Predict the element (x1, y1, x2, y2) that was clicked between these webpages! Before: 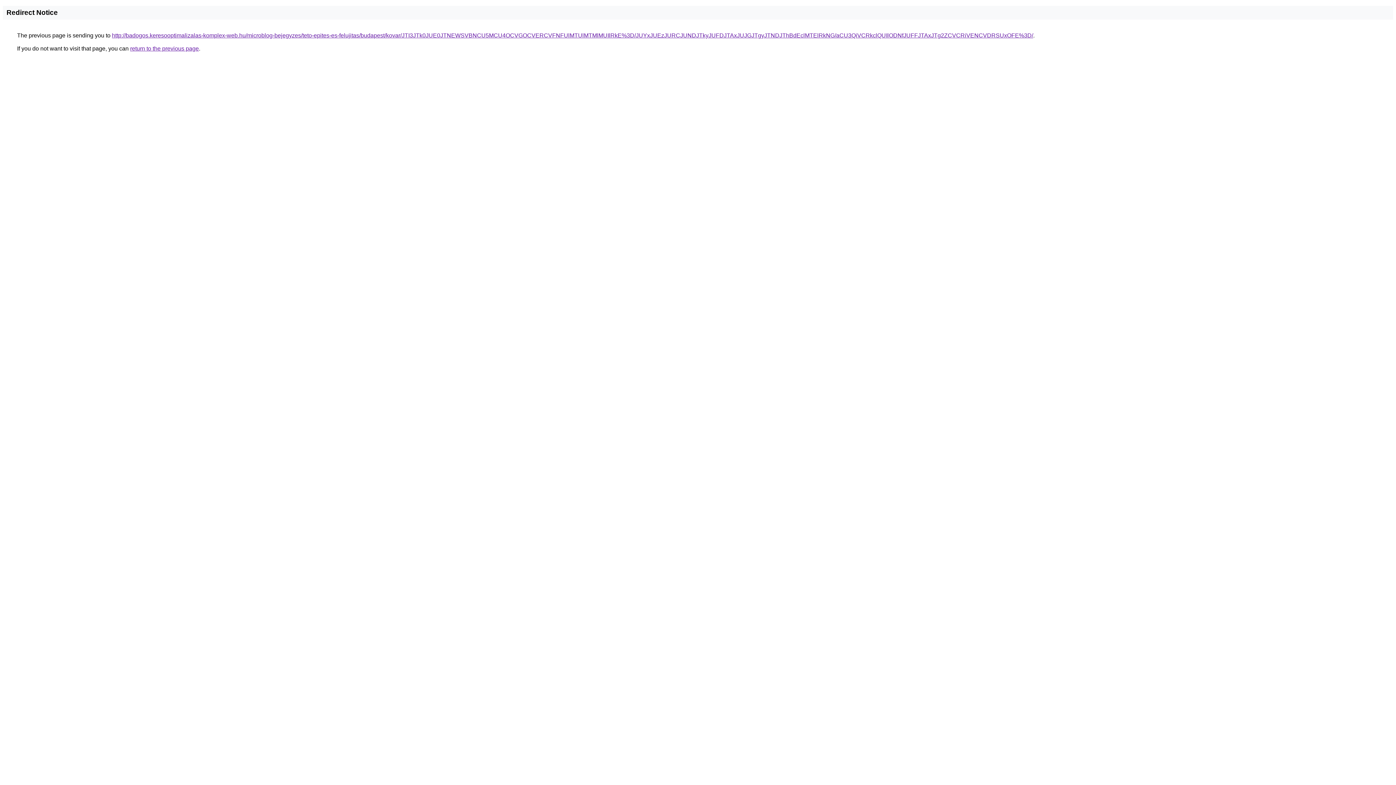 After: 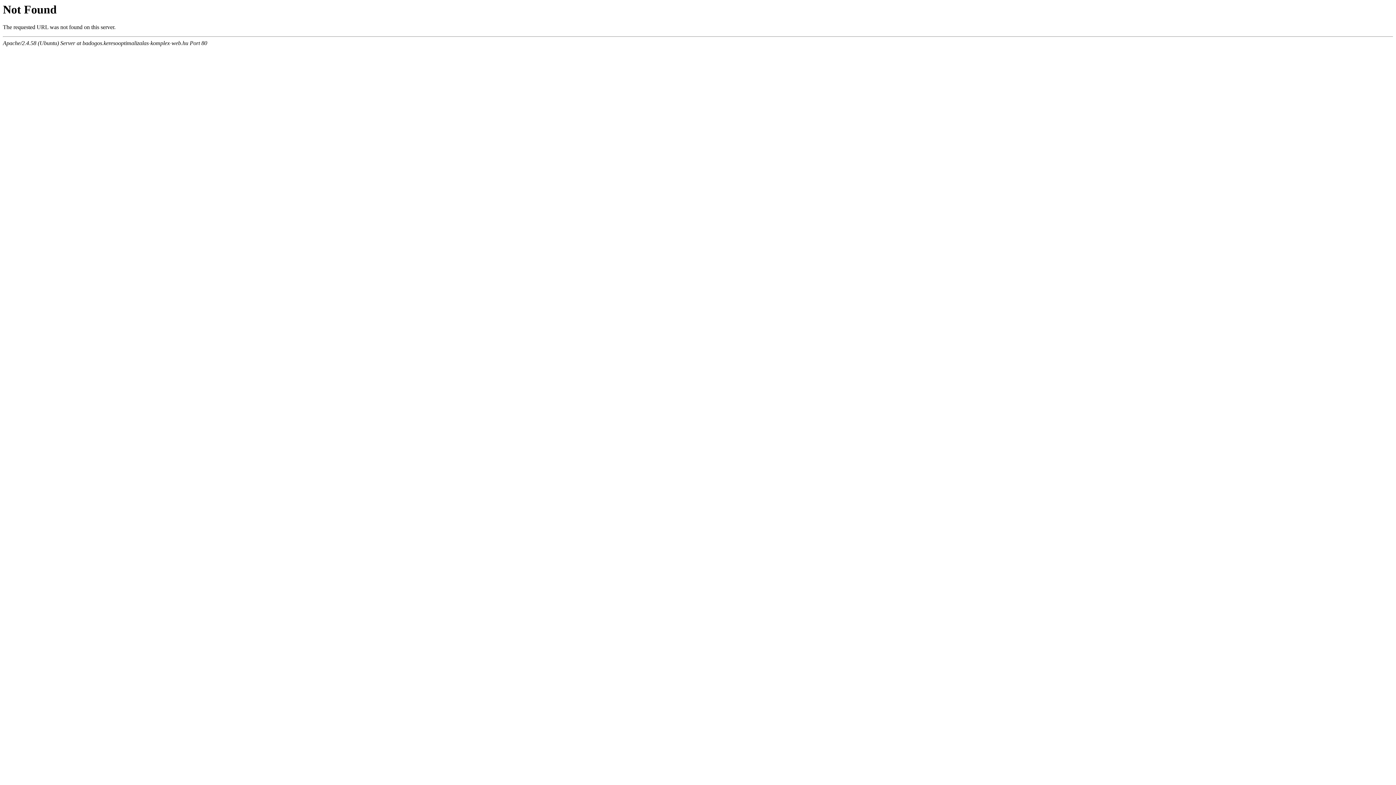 Action: label: http://badogos.keresooptimalizalas-komplex-web.hu/microblog-bejegyzes/teto-epites-es-felujitas/budapest/kovar/JTI3JTk0JUE0JTNEWSVBNCU5MCU4OCVGOCVERCVFNFUlMTUlMTMlMUIlRkE%3D/JUYxJUEzJURCJUNDJTkyJUFDJTAxJUJGJTgyJTNDJThBdEclMTElRkNG/aCU3QiVCRkclQUIlODNfJUFFJTAxJTg2ZCVCRiVENCVDRSUxOFE%3D/ bbox: (112, 32, 1033, 38)